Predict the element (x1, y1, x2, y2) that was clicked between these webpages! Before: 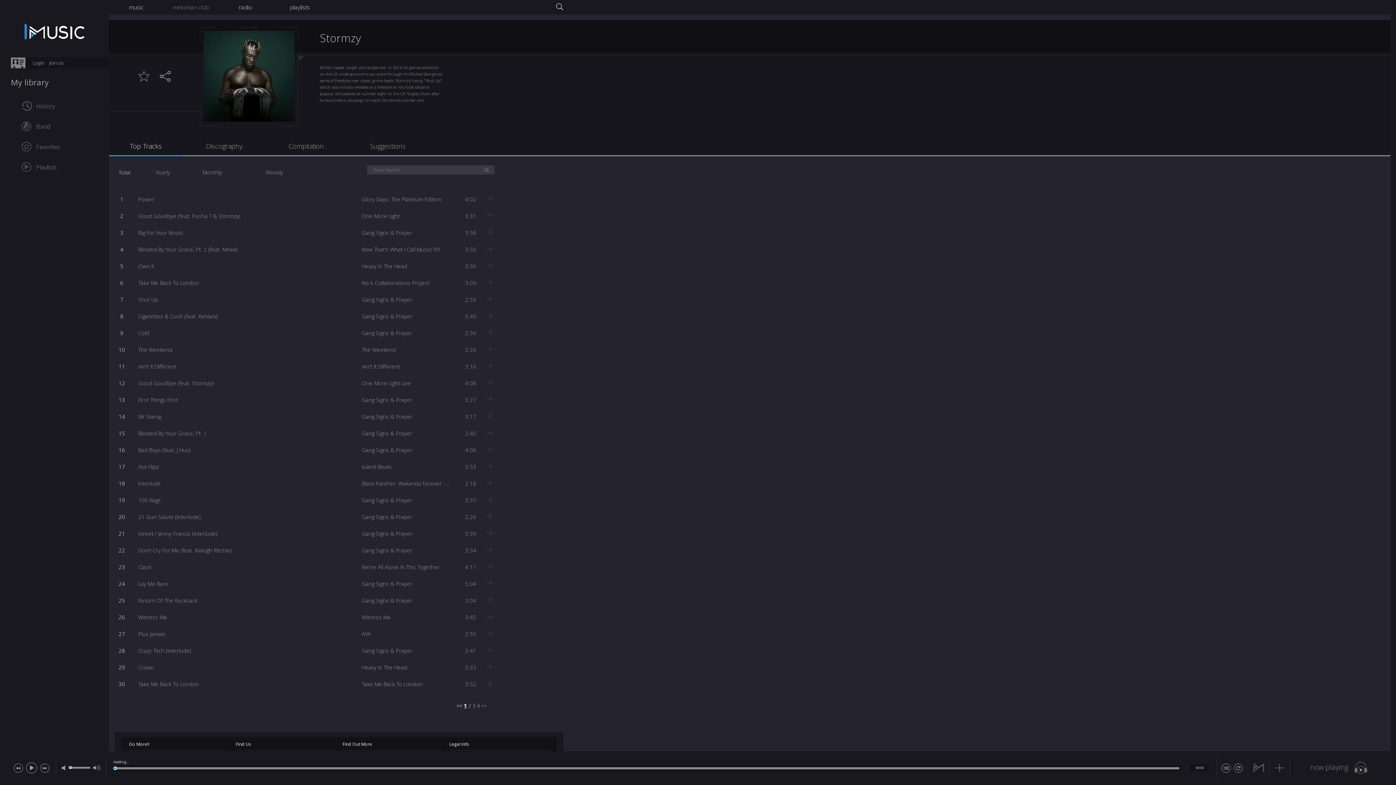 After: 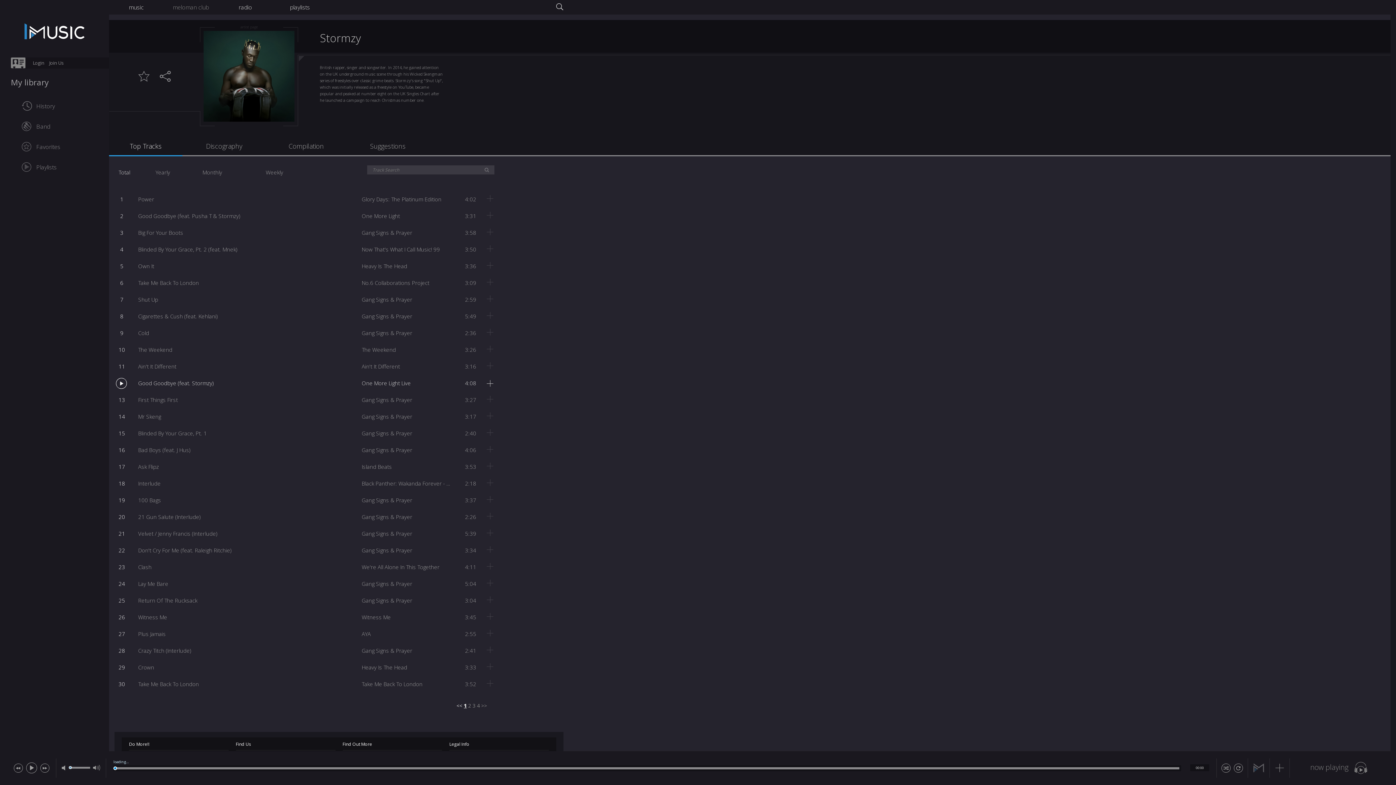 Action: label: One More Light Live bbox: (361, 379, 410, 386)